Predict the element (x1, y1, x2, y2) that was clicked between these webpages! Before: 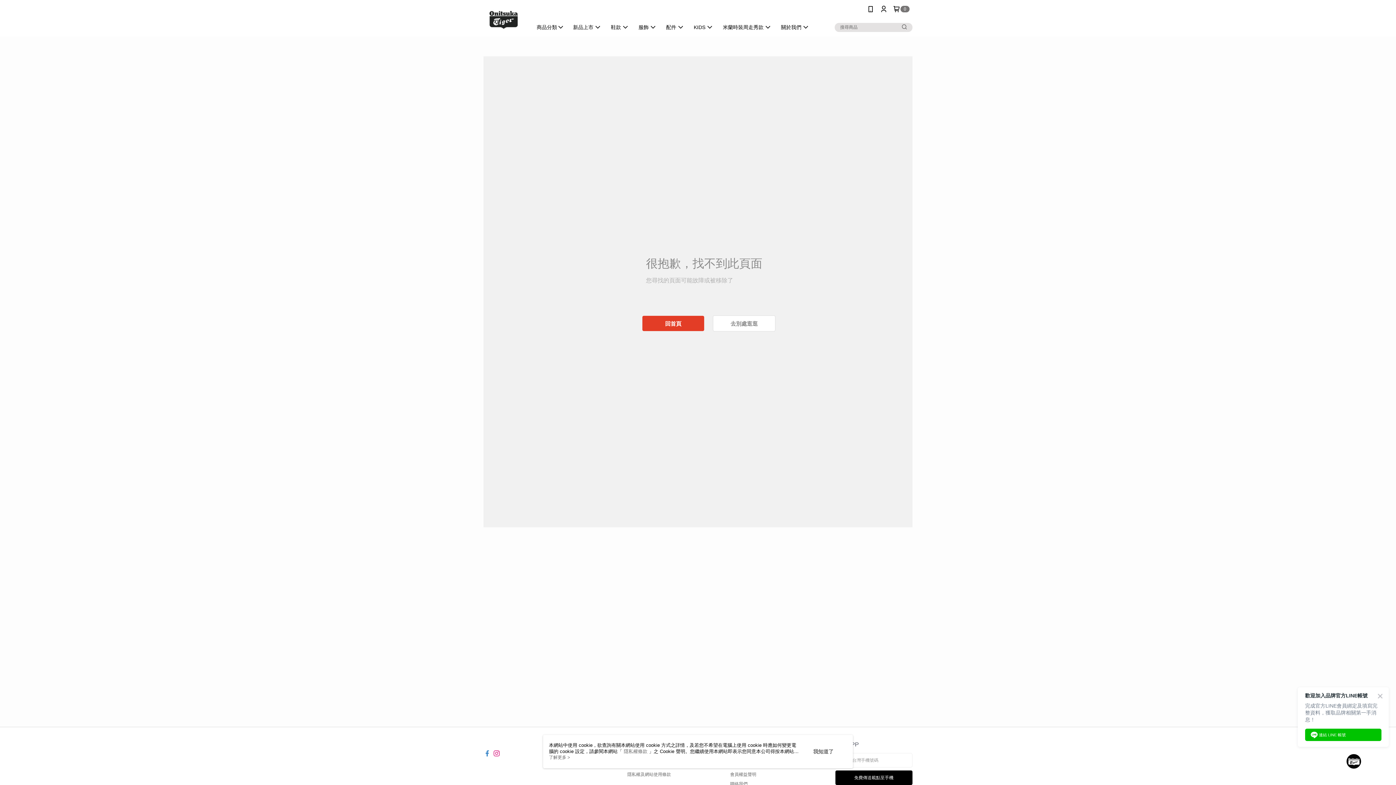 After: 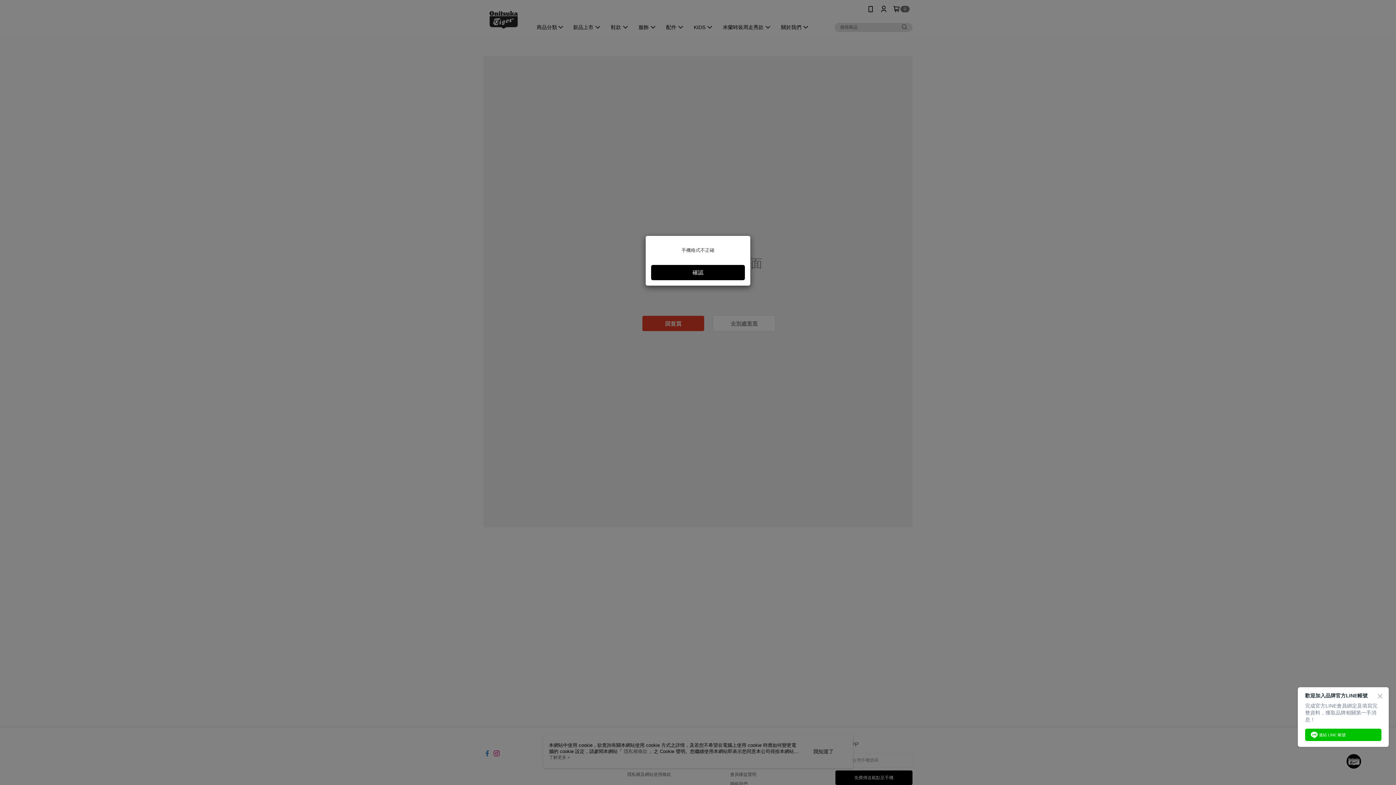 Action: label: 免費傳送載點至手機 bbox: (835, 770, 912, 785)